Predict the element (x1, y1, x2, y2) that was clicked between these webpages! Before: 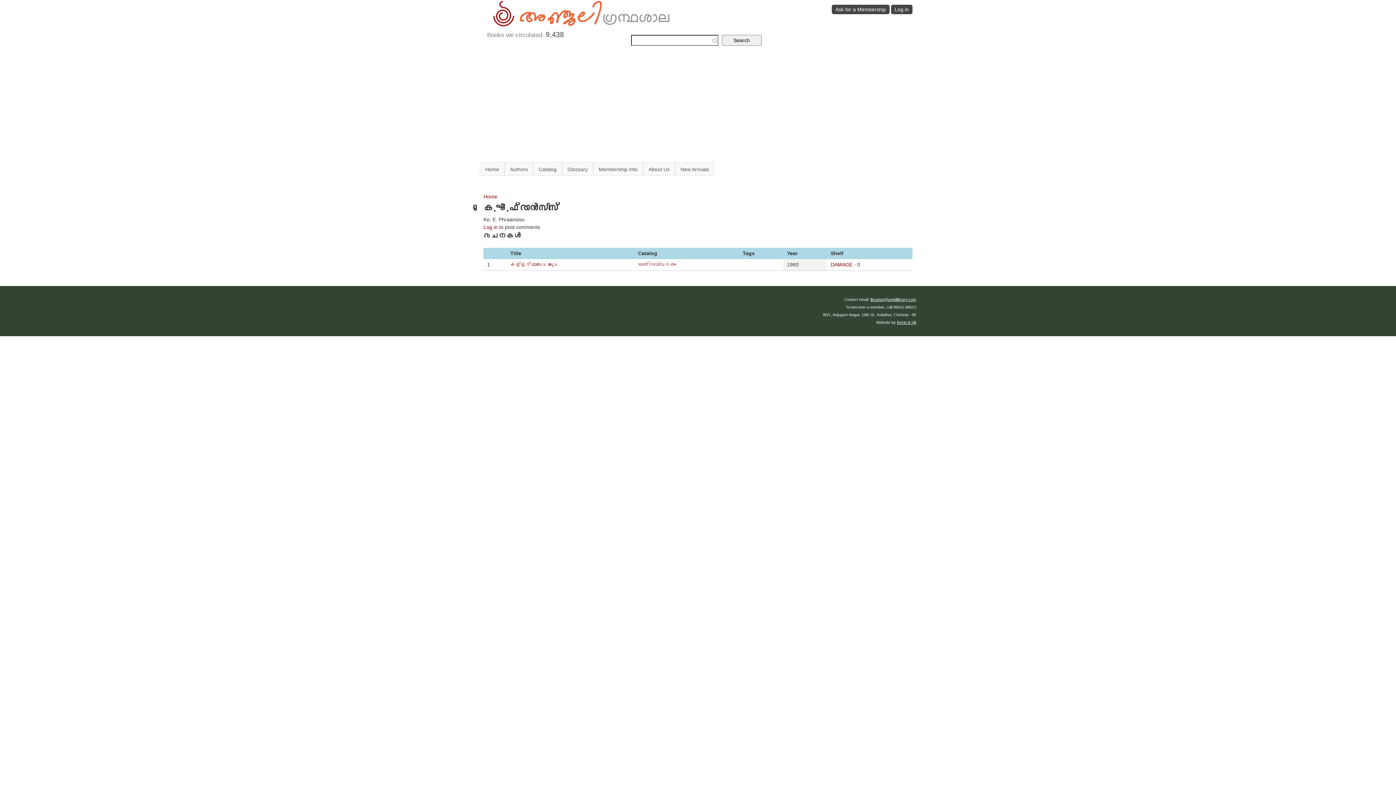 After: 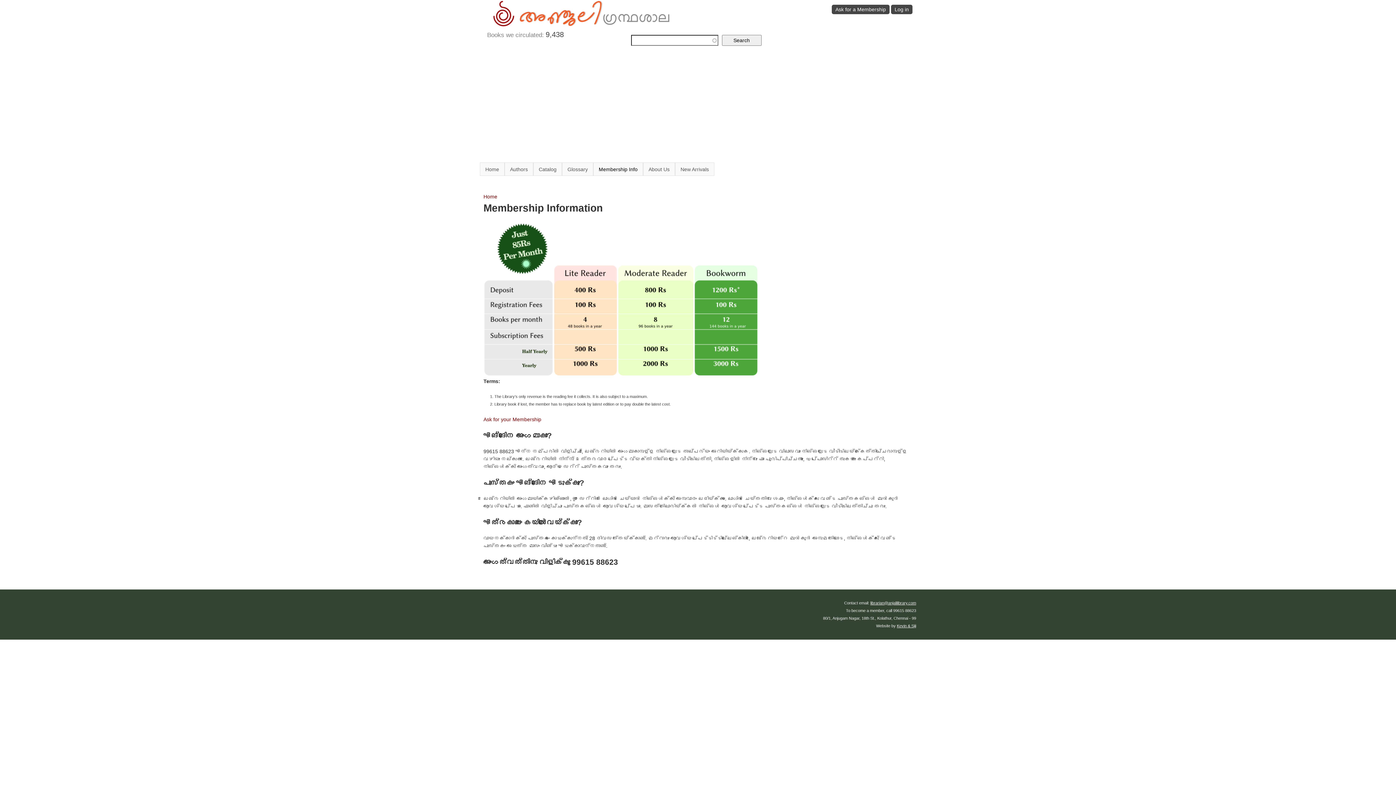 Action: bbox: (593, 162, 643, 176) label: Membership Info